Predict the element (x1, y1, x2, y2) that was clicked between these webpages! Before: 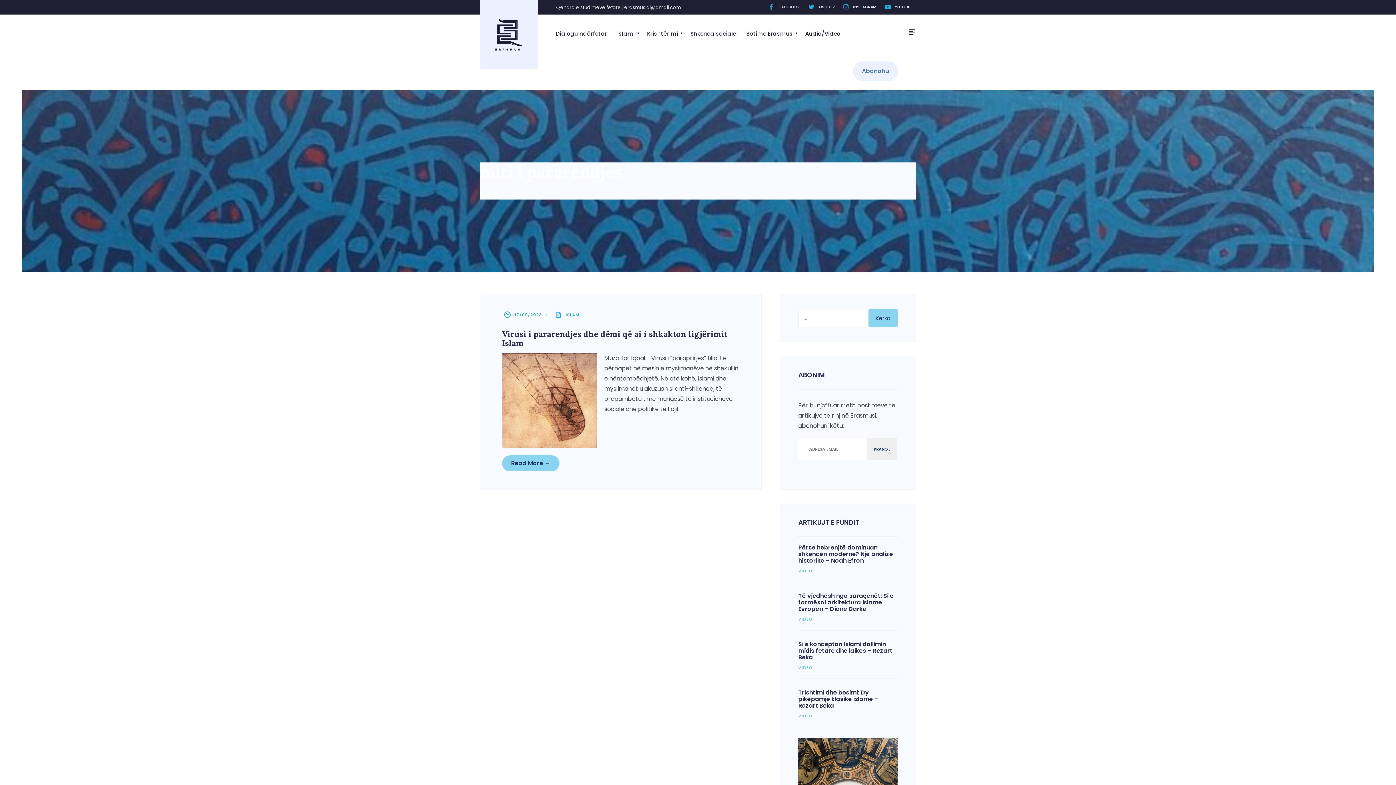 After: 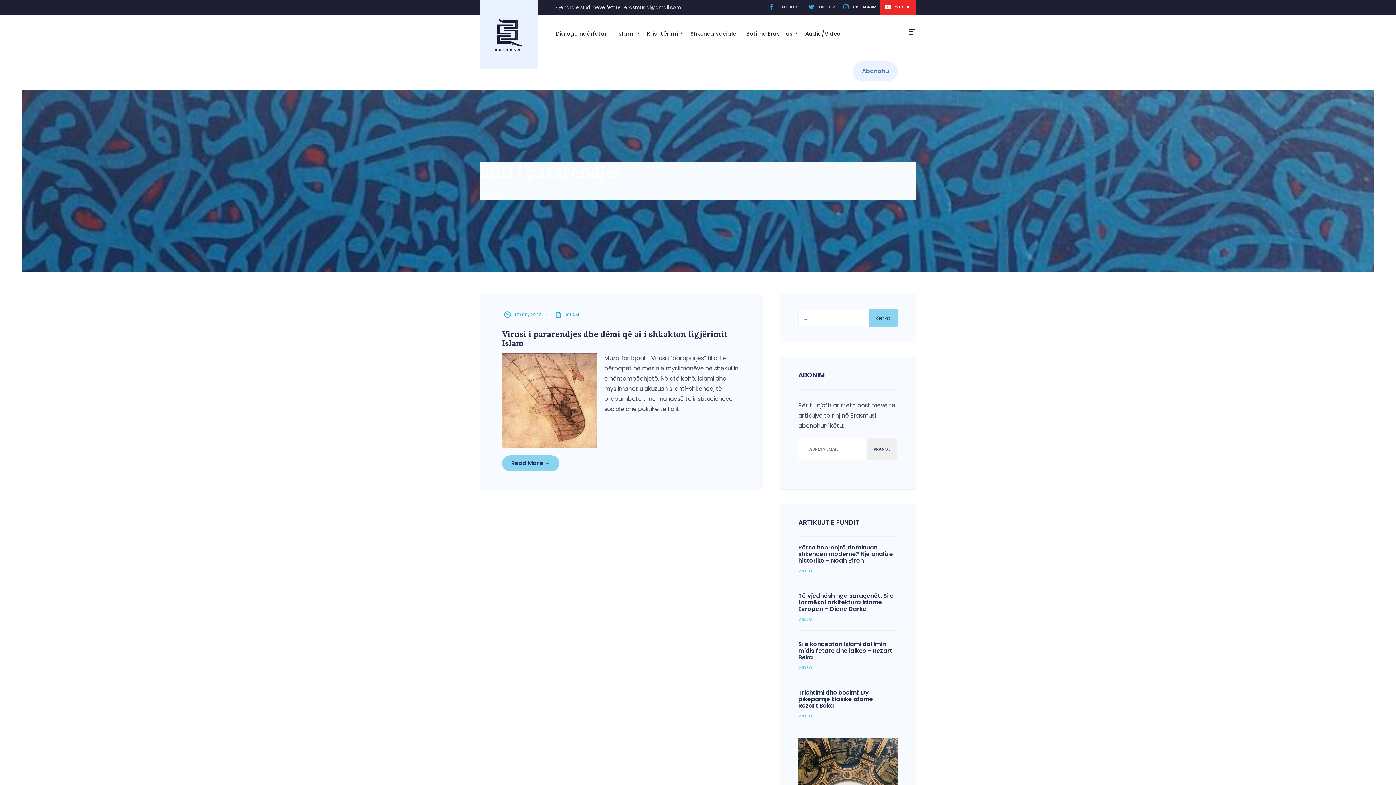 Action: label: YOUTUBE bbox: (880, 0, 916, 14)